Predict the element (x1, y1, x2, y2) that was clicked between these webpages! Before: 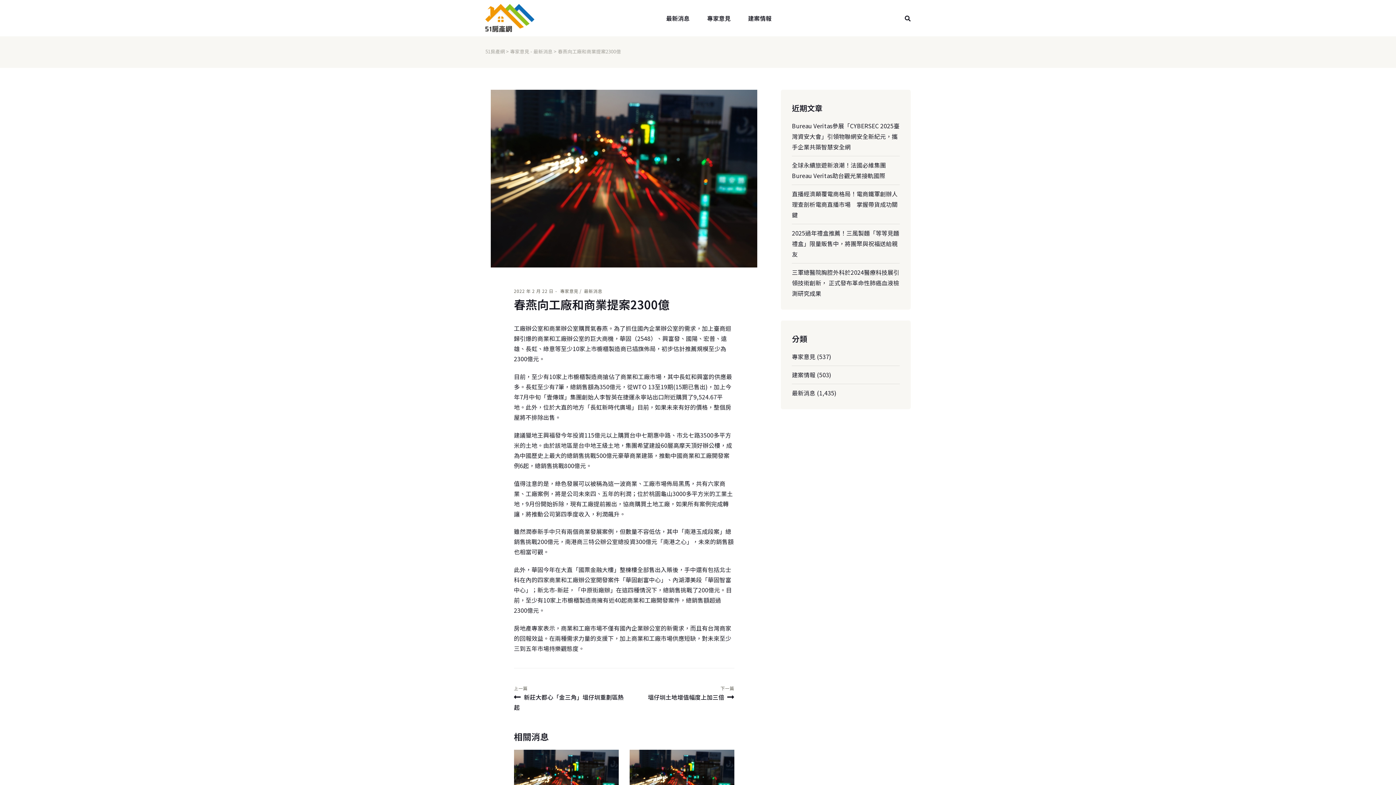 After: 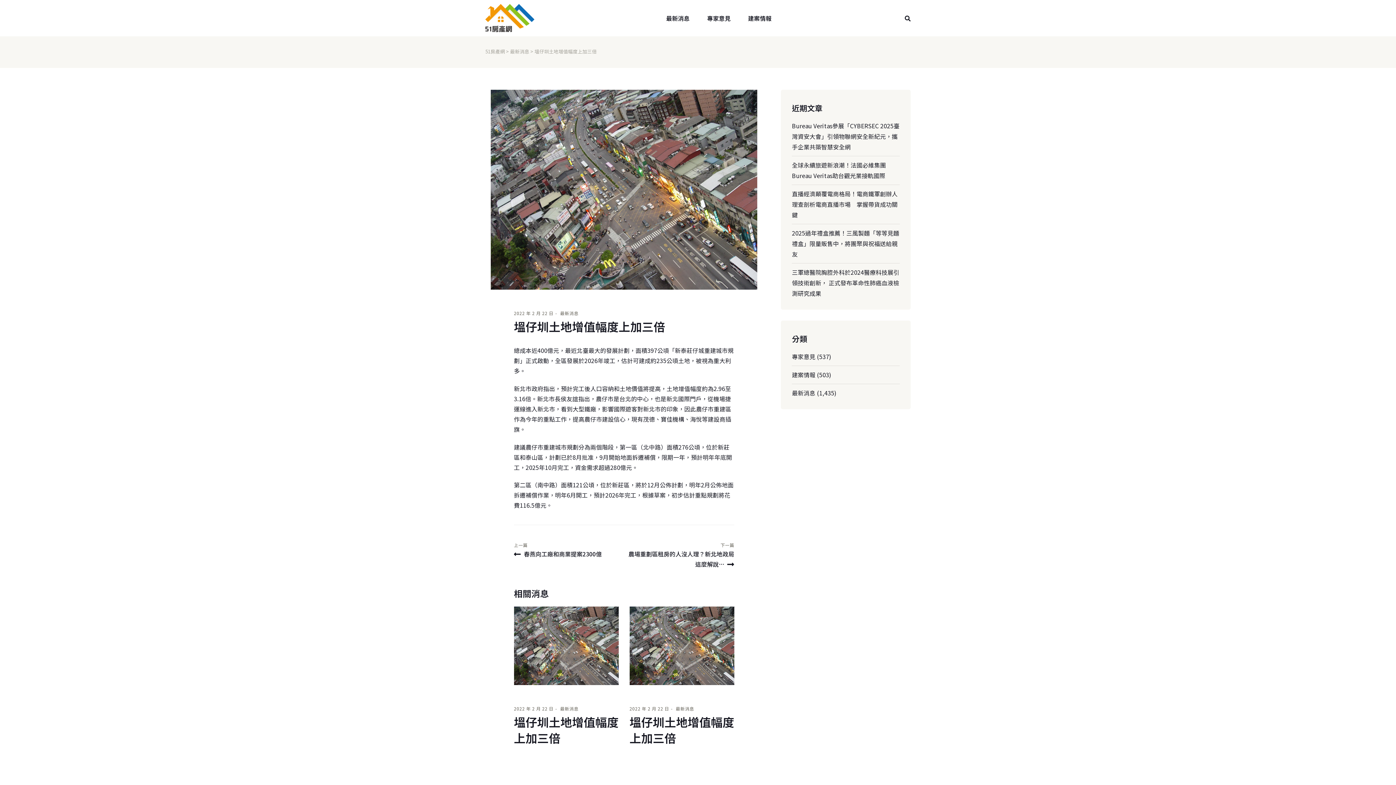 Action: label: 下一篇
塭仔圳土地增值幅度上加三倍  bbox: (624, 684, 734, 701)